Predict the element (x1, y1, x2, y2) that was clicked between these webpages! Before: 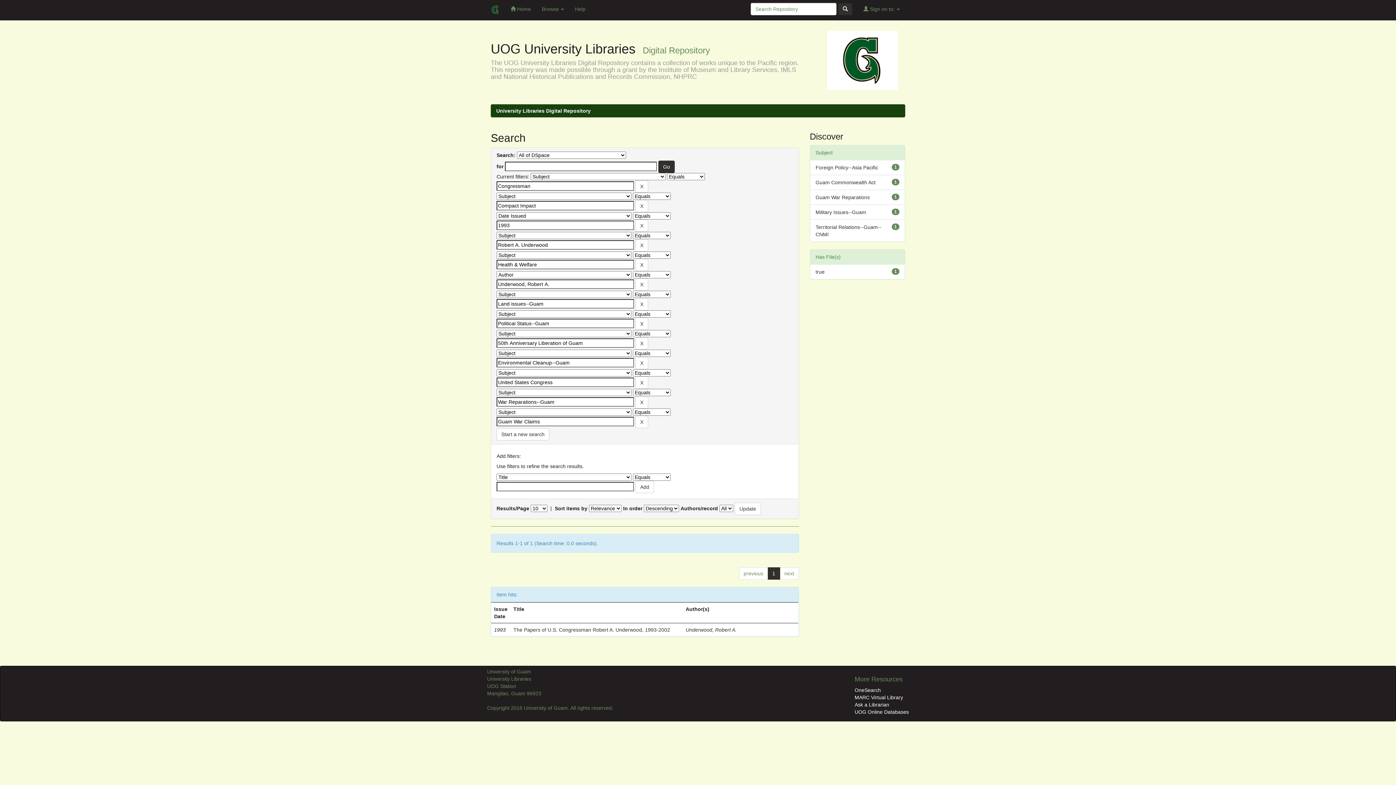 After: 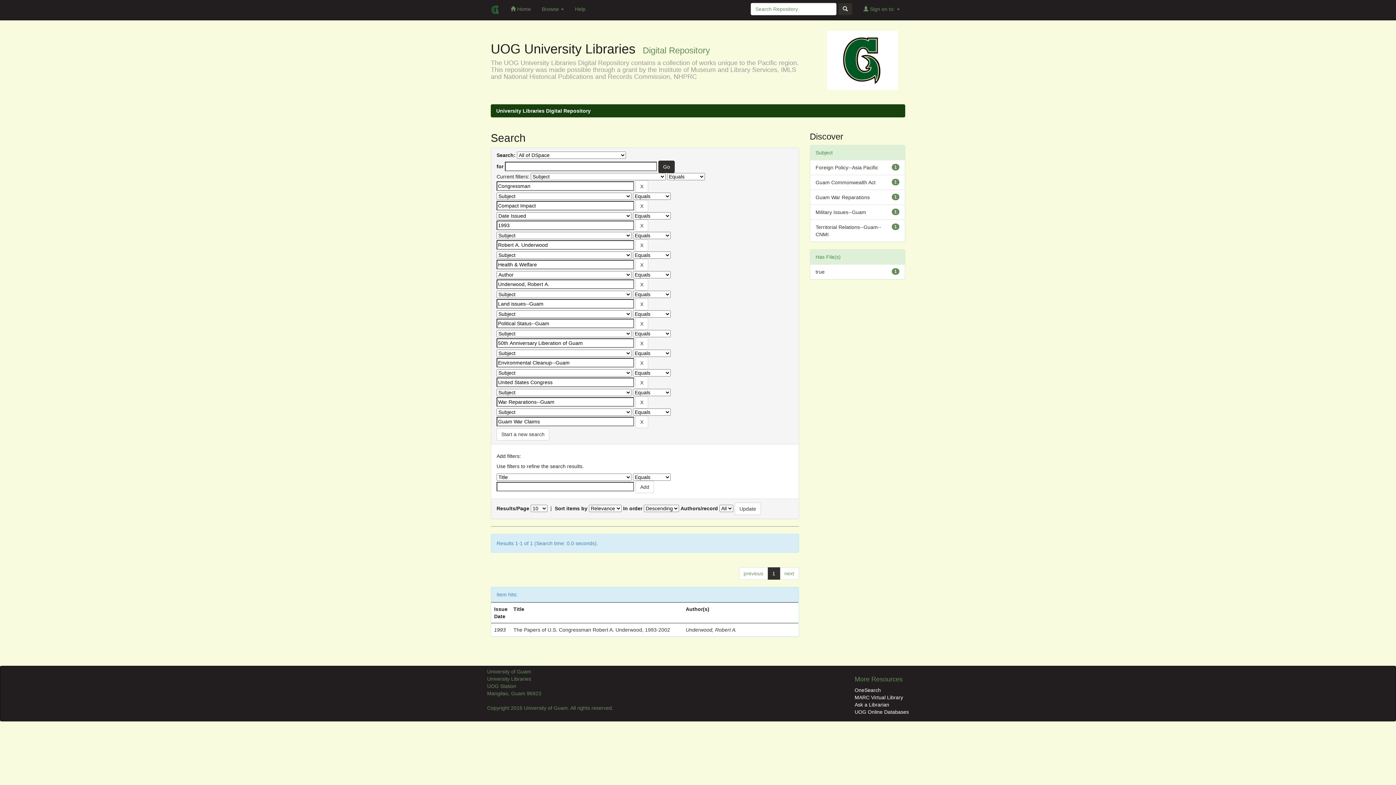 Action: label: Ask a Librarian bbox: (854, 702, 889, 708)